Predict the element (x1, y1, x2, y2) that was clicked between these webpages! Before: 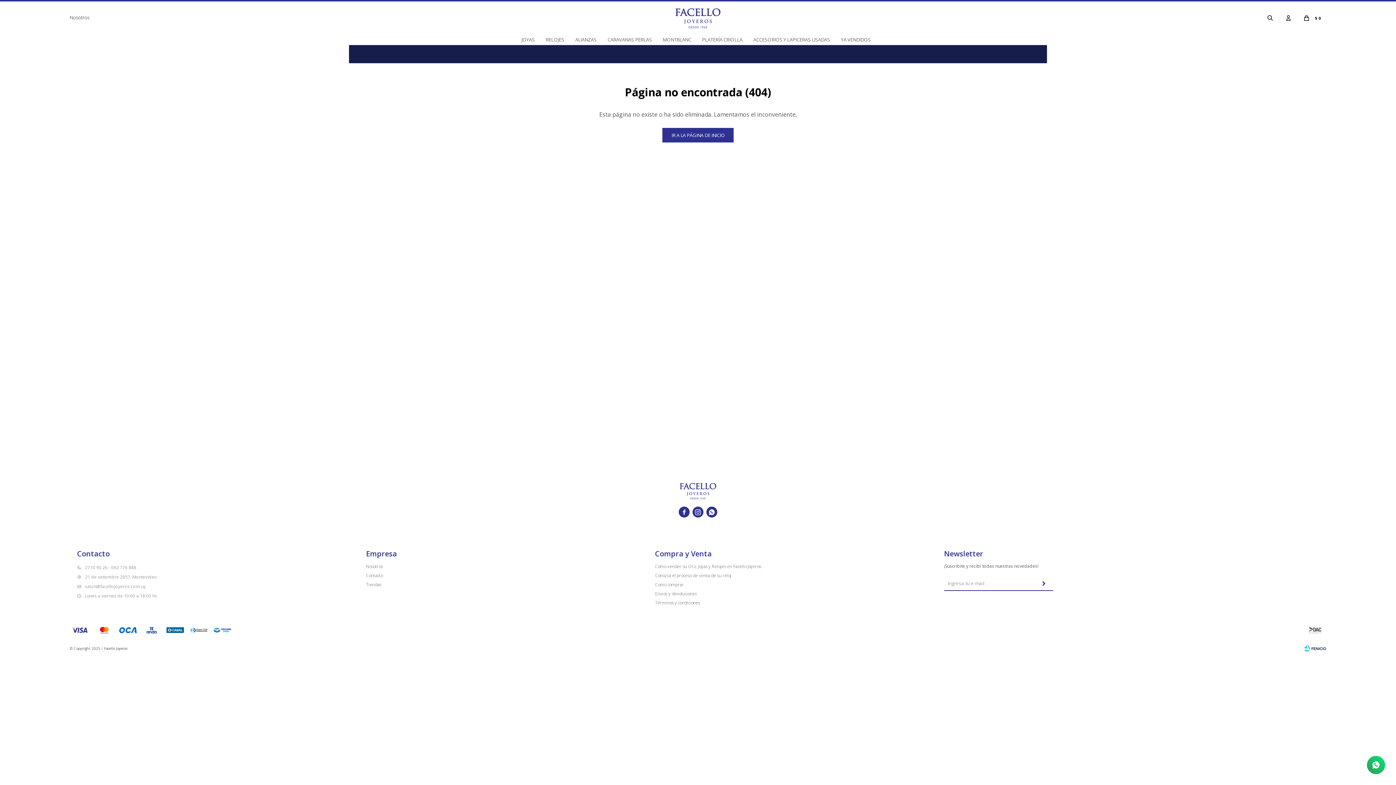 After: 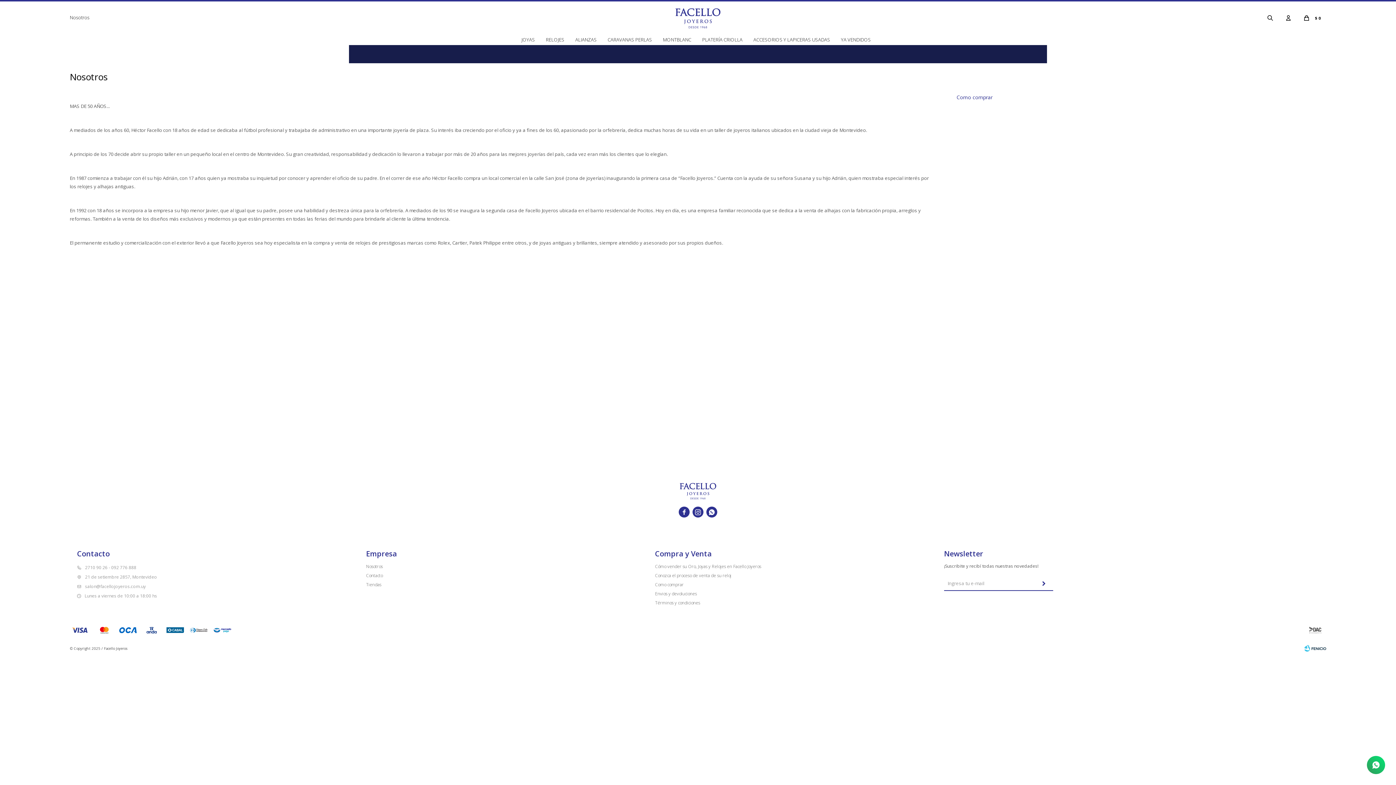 Action: bbox: (366, 563, 382, 569) label: Nosotros